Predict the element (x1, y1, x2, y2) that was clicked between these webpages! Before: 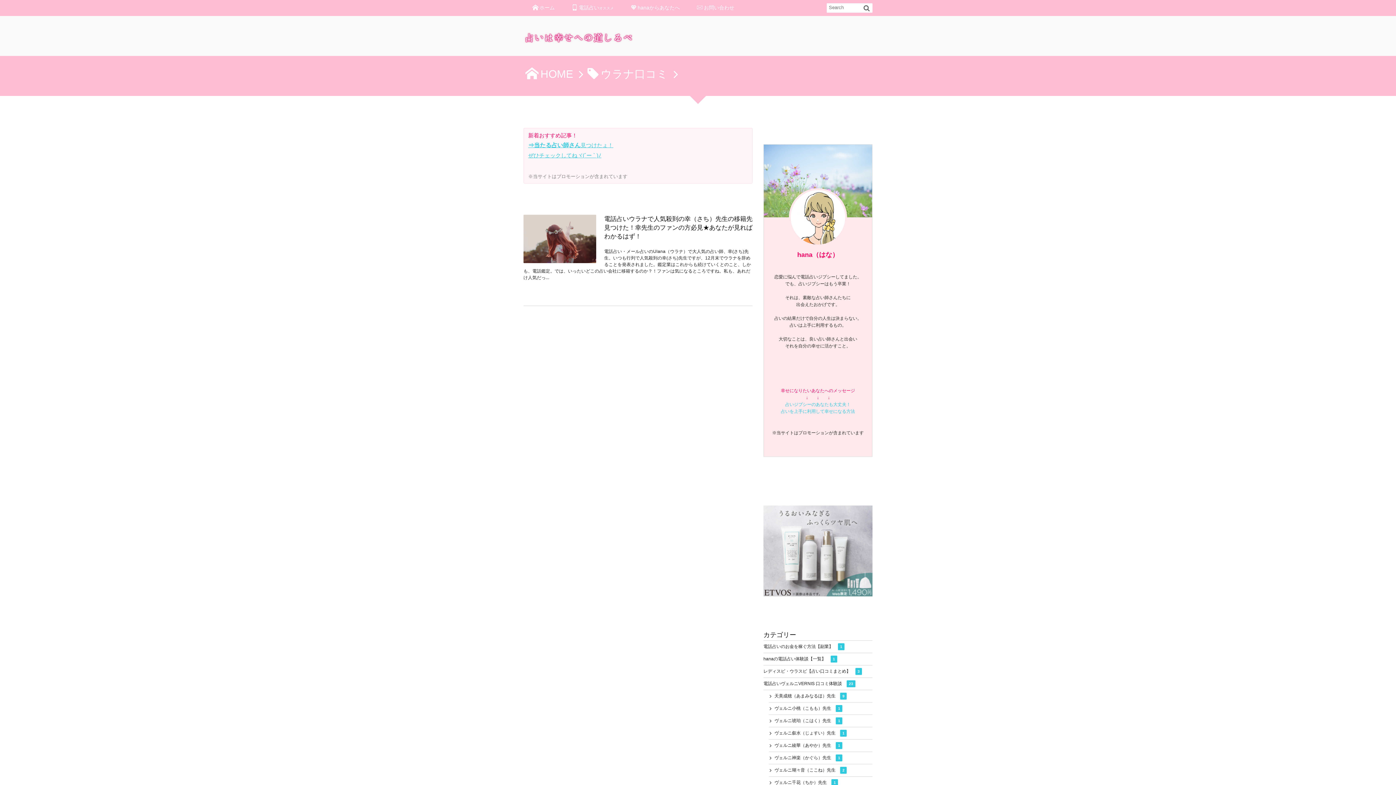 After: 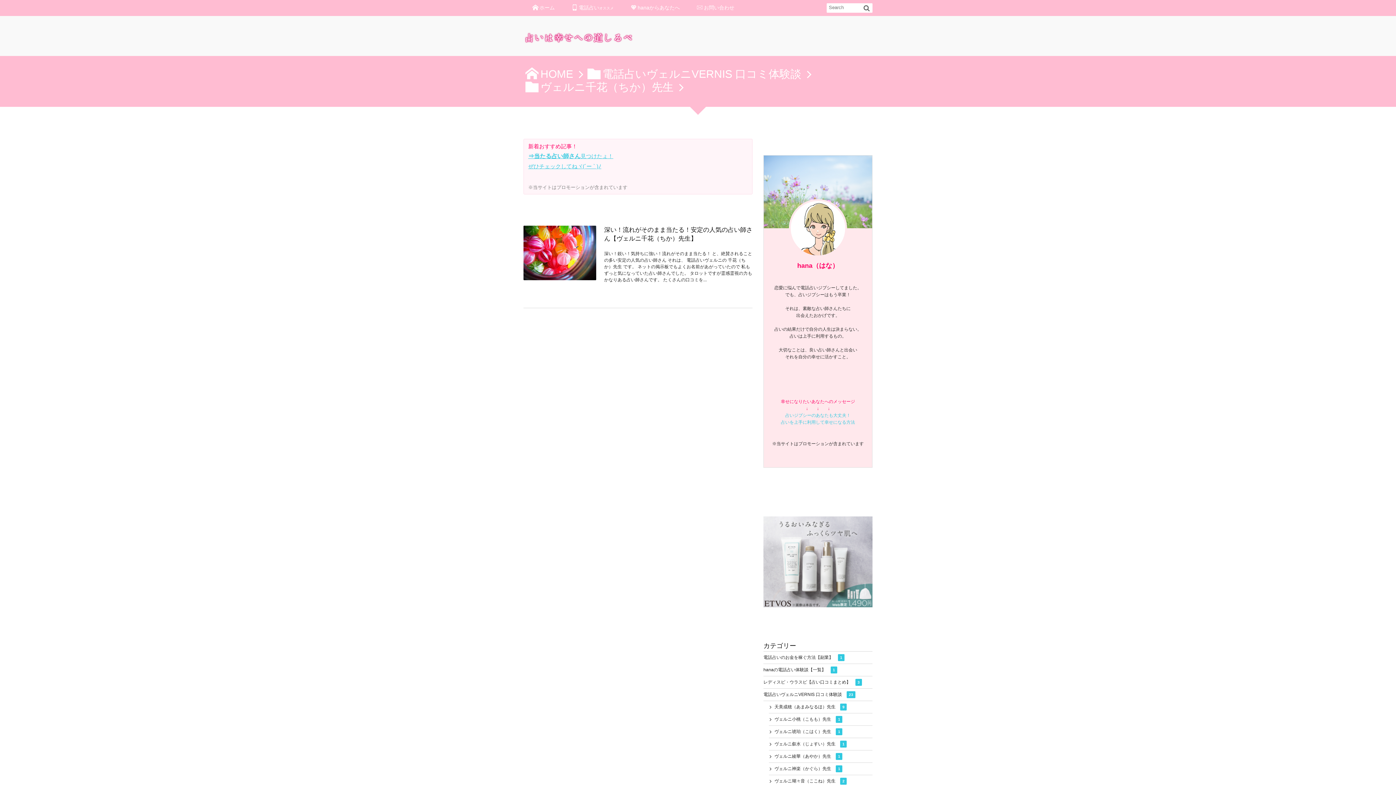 Action: bbox: (769, 777, 872, 789) label: ヴェルニ千花（ちか）先生 1